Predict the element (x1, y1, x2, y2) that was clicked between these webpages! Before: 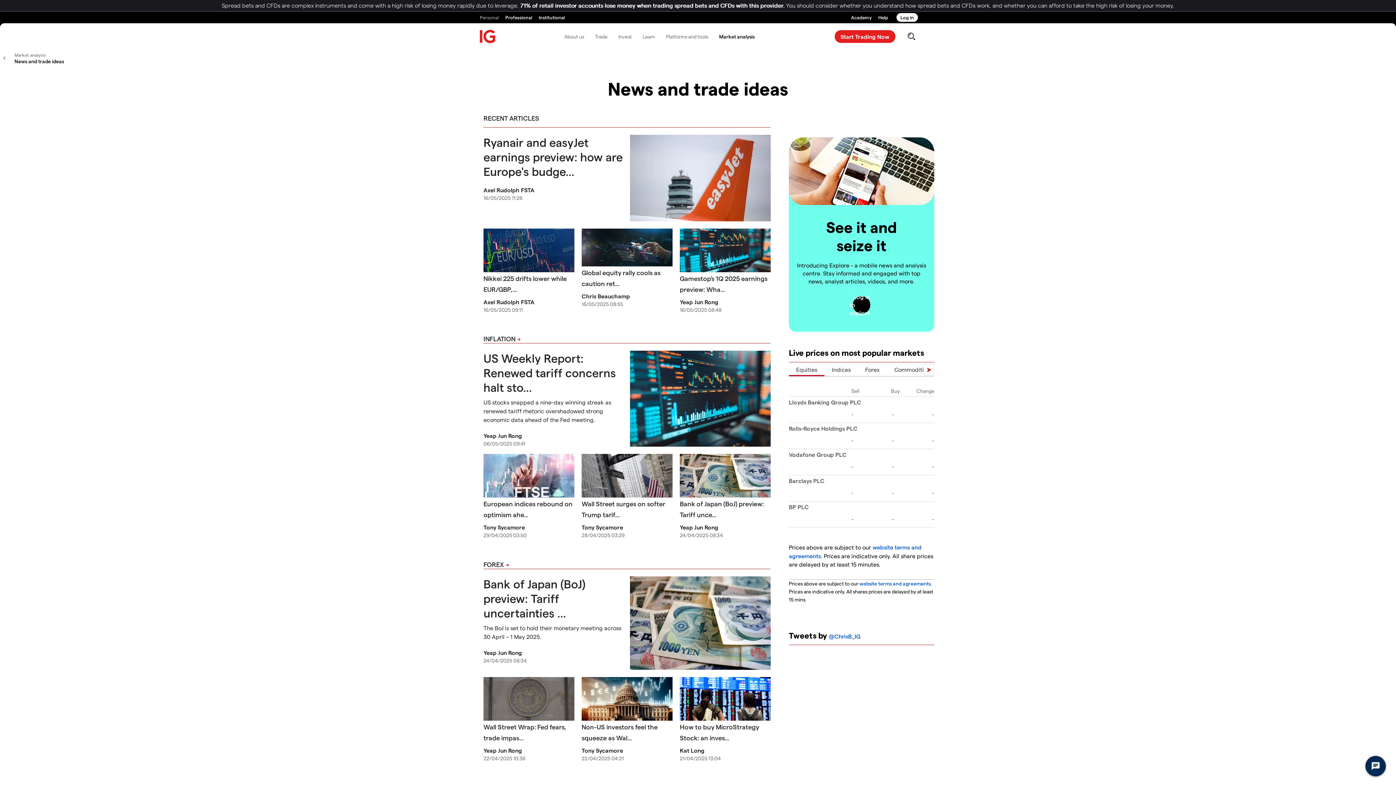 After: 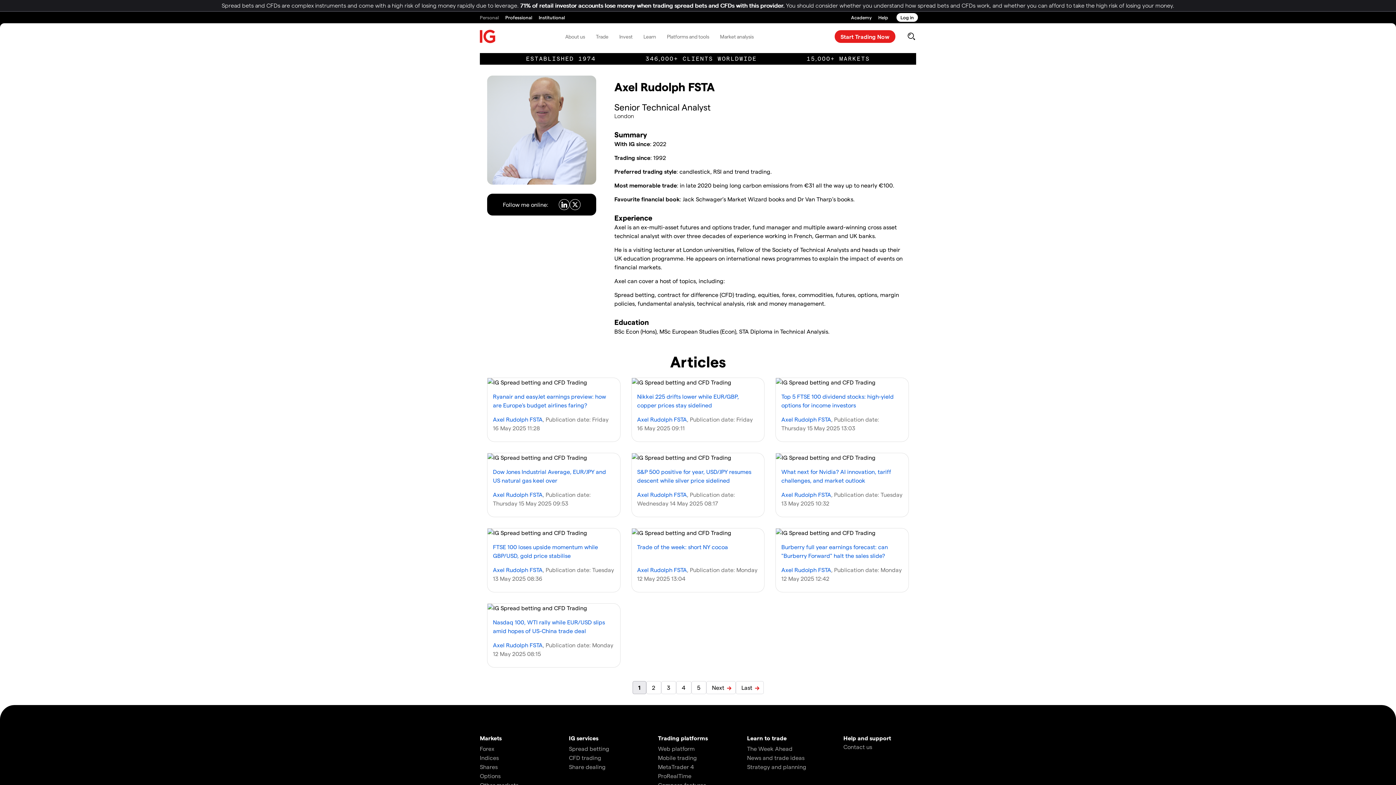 Action: label: Axel Rudolph FSTA bbox: (483, 186, 534, 193)